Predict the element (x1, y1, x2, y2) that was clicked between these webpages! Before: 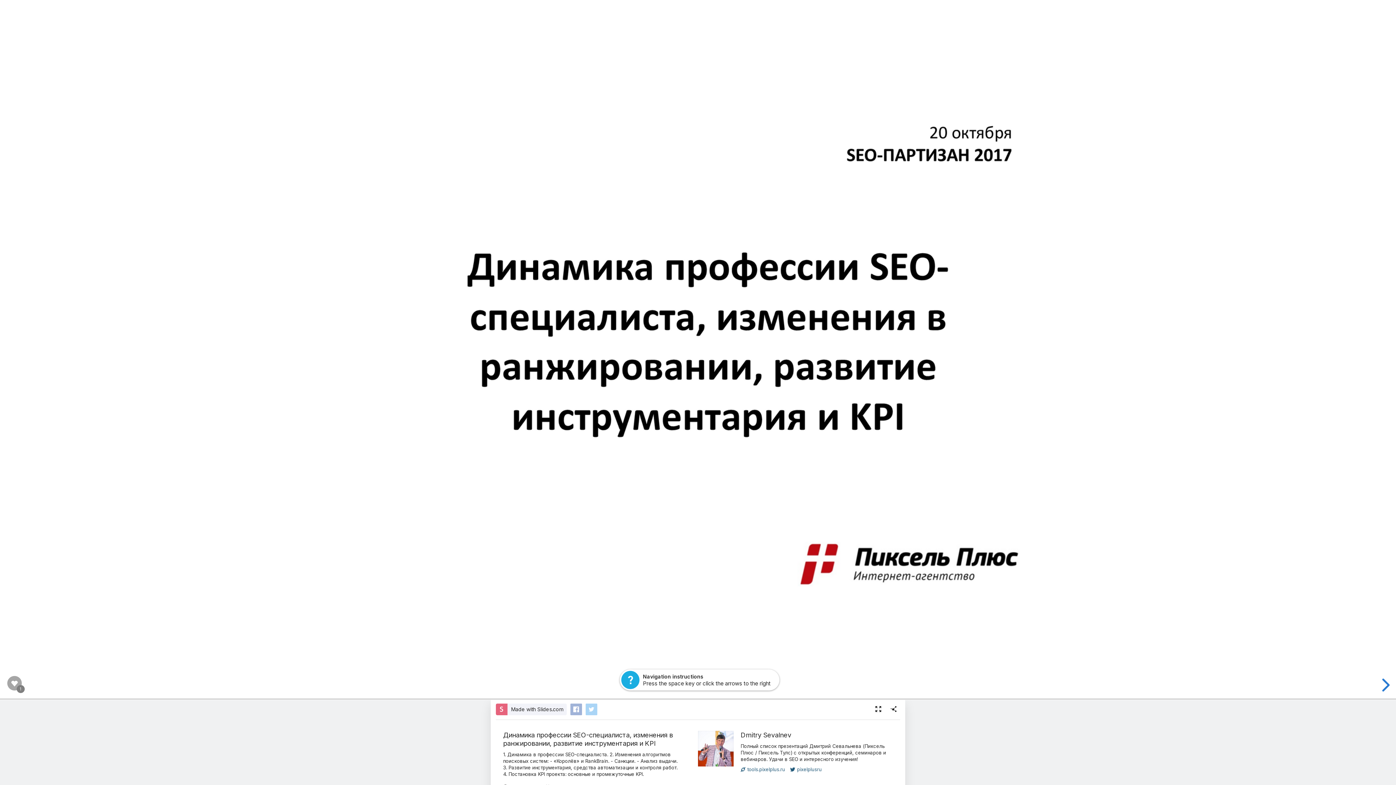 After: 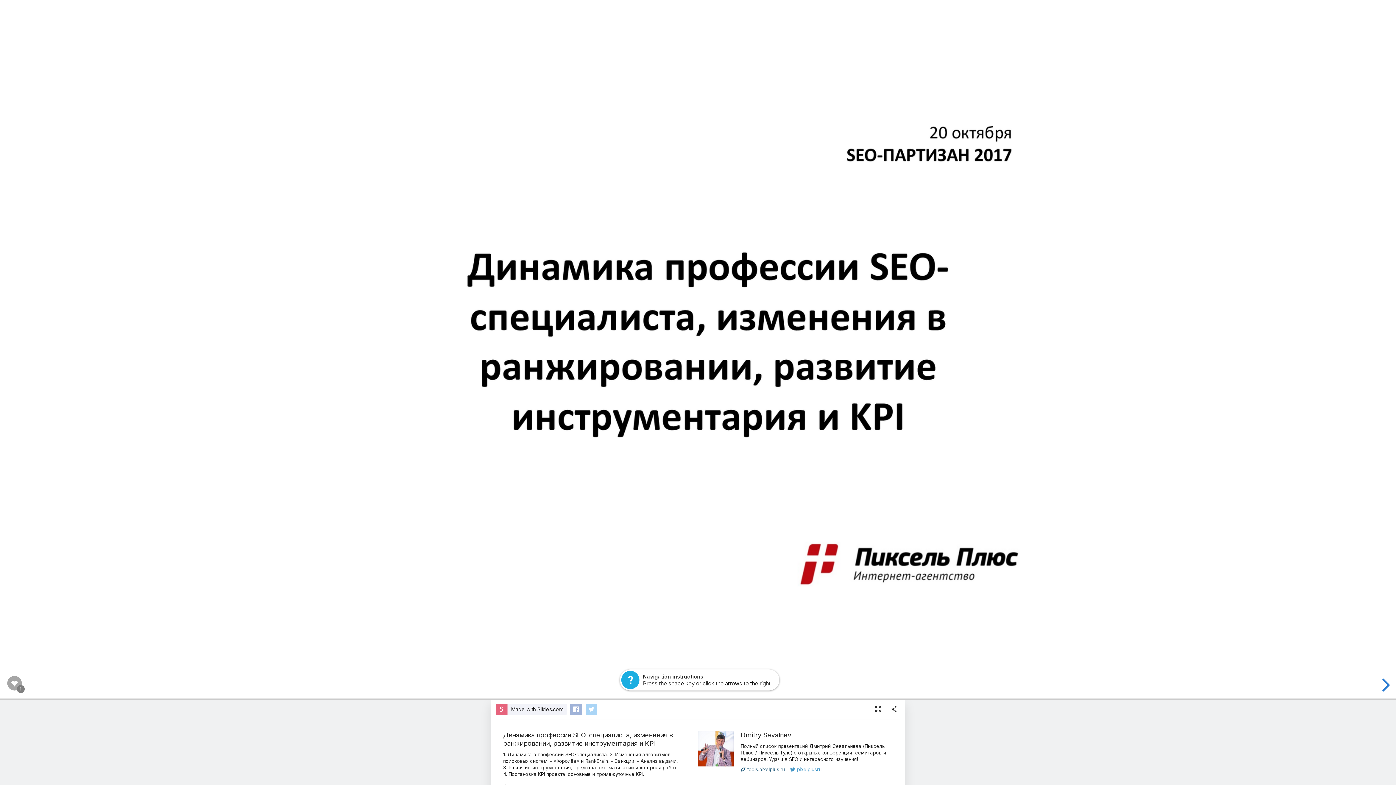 Action: label: pixelplusru bbox: (790, 766, 822, 772)